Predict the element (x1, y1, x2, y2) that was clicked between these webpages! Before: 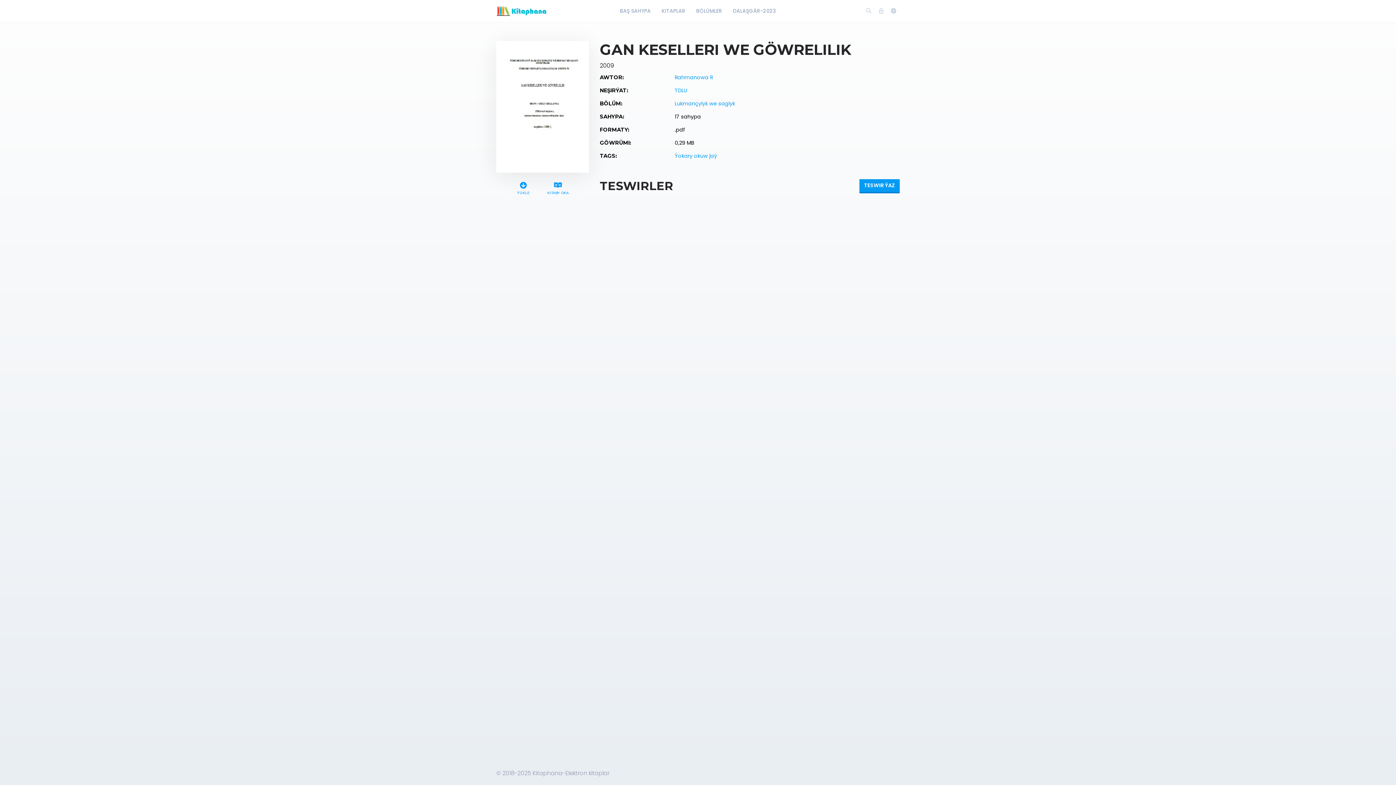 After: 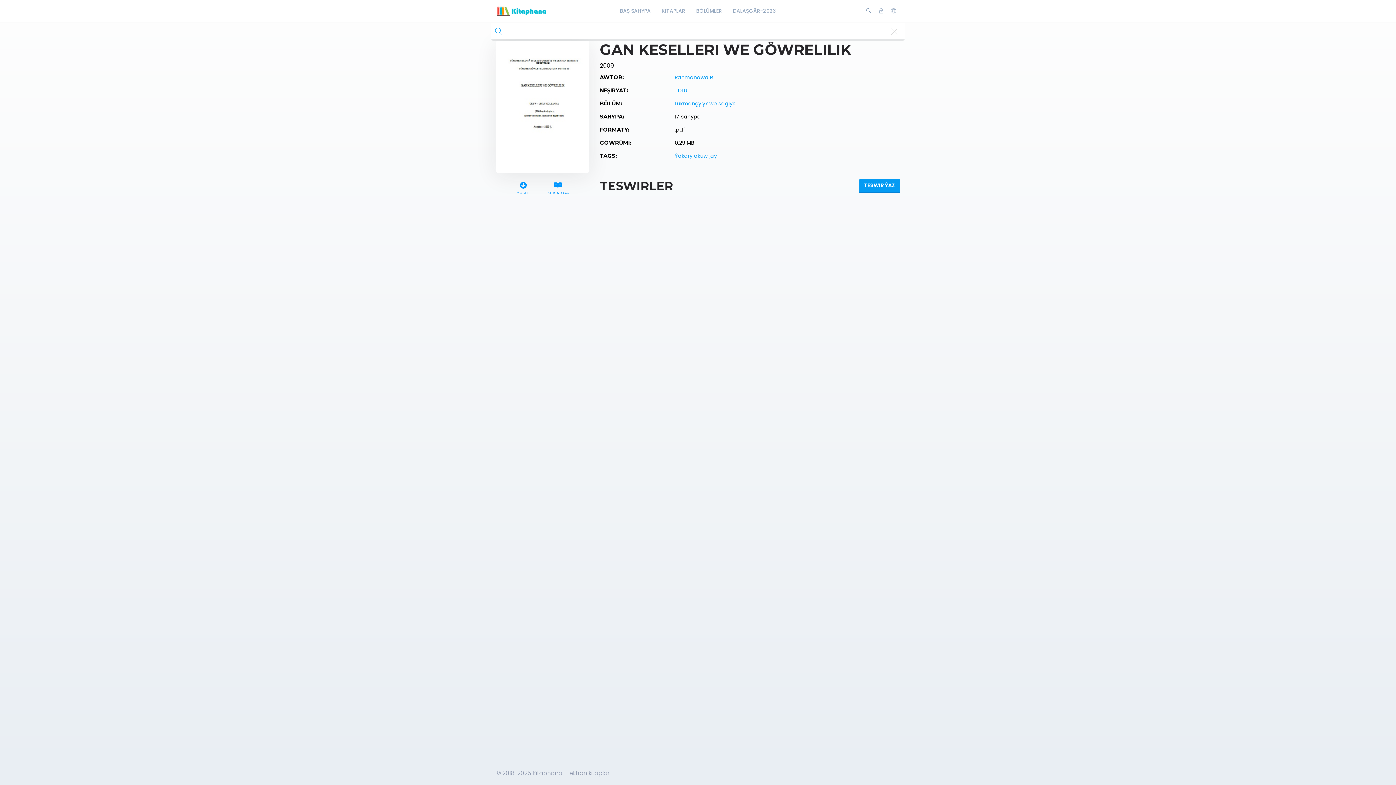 Action: bbox: (862, -1, 875, 23)